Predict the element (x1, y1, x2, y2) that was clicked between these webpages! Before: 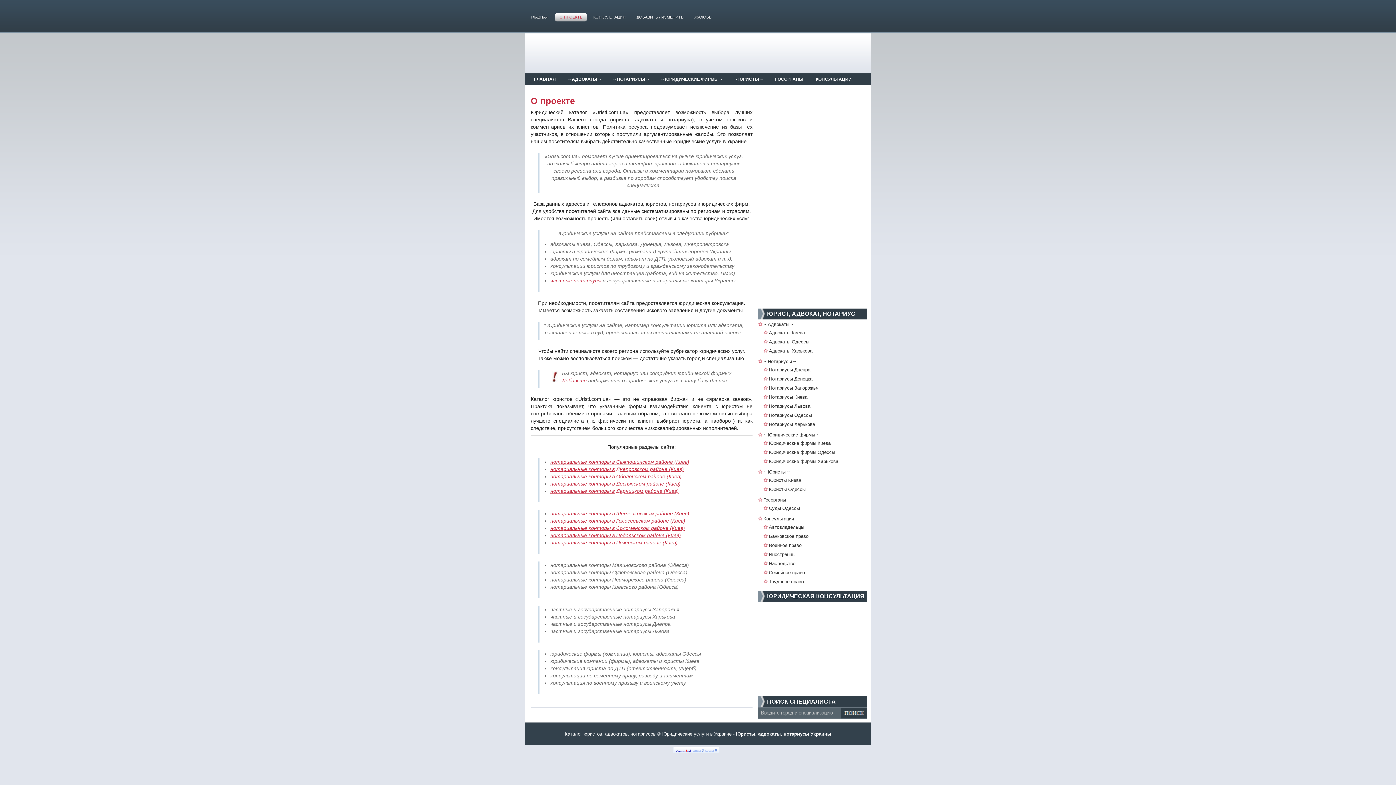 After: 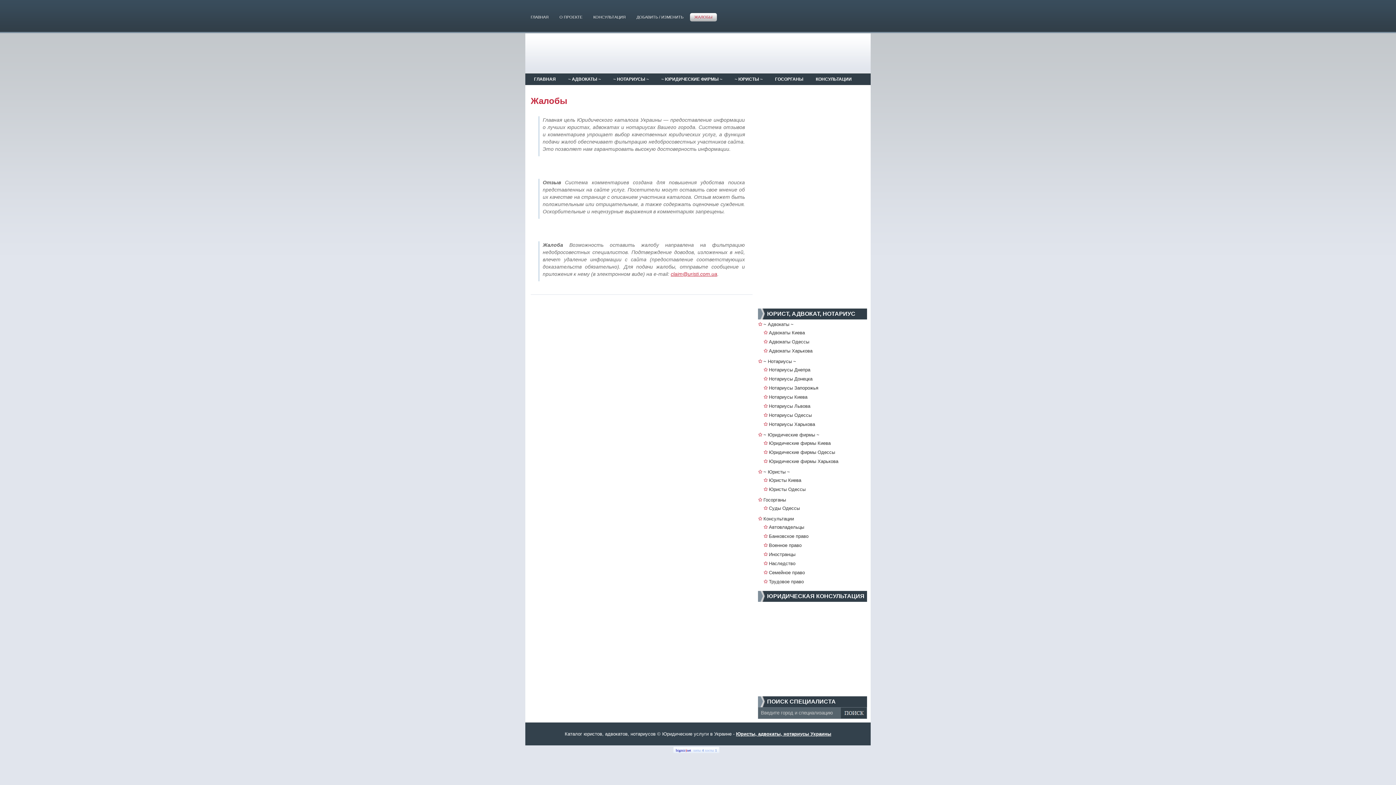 Action: bbox: (690, 13, 717, 21) label: ЖАЛОБЫ